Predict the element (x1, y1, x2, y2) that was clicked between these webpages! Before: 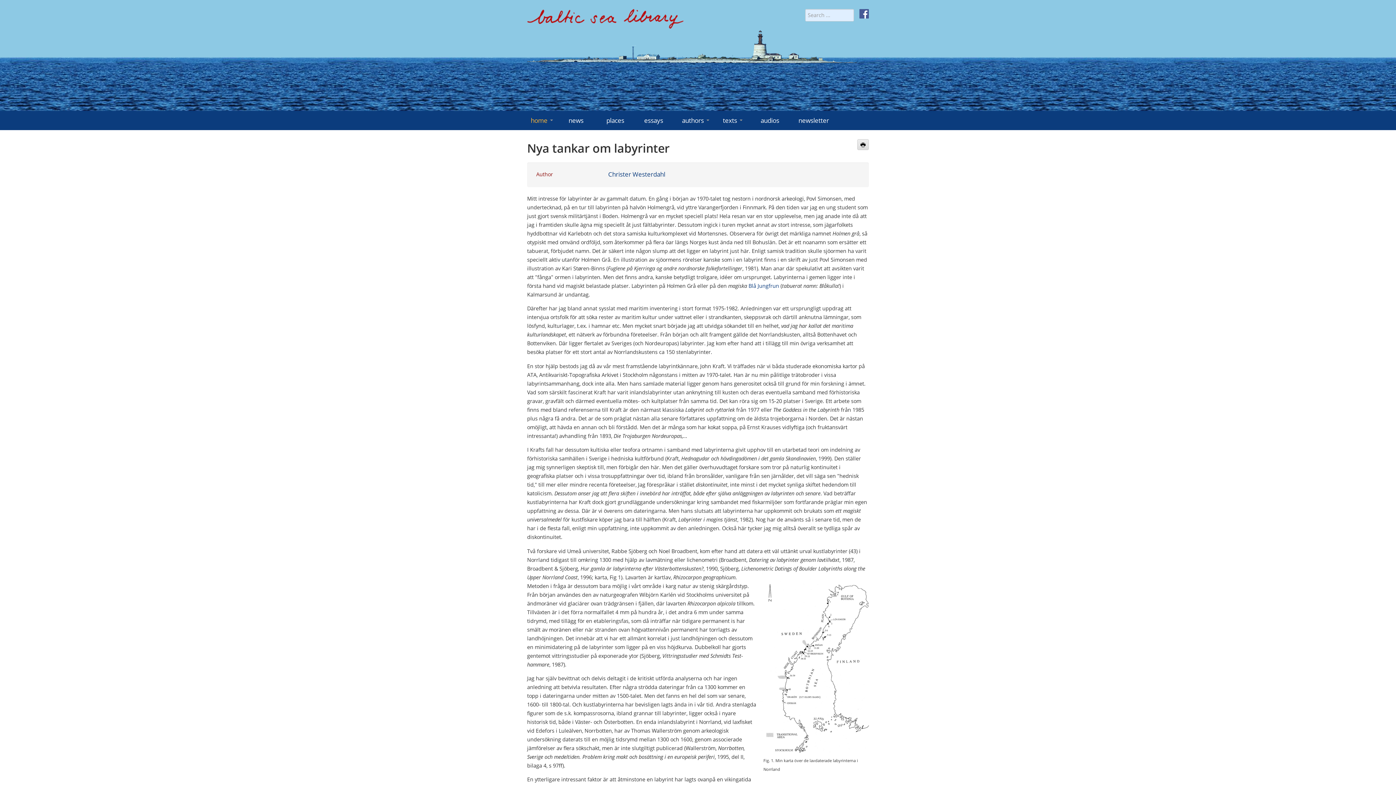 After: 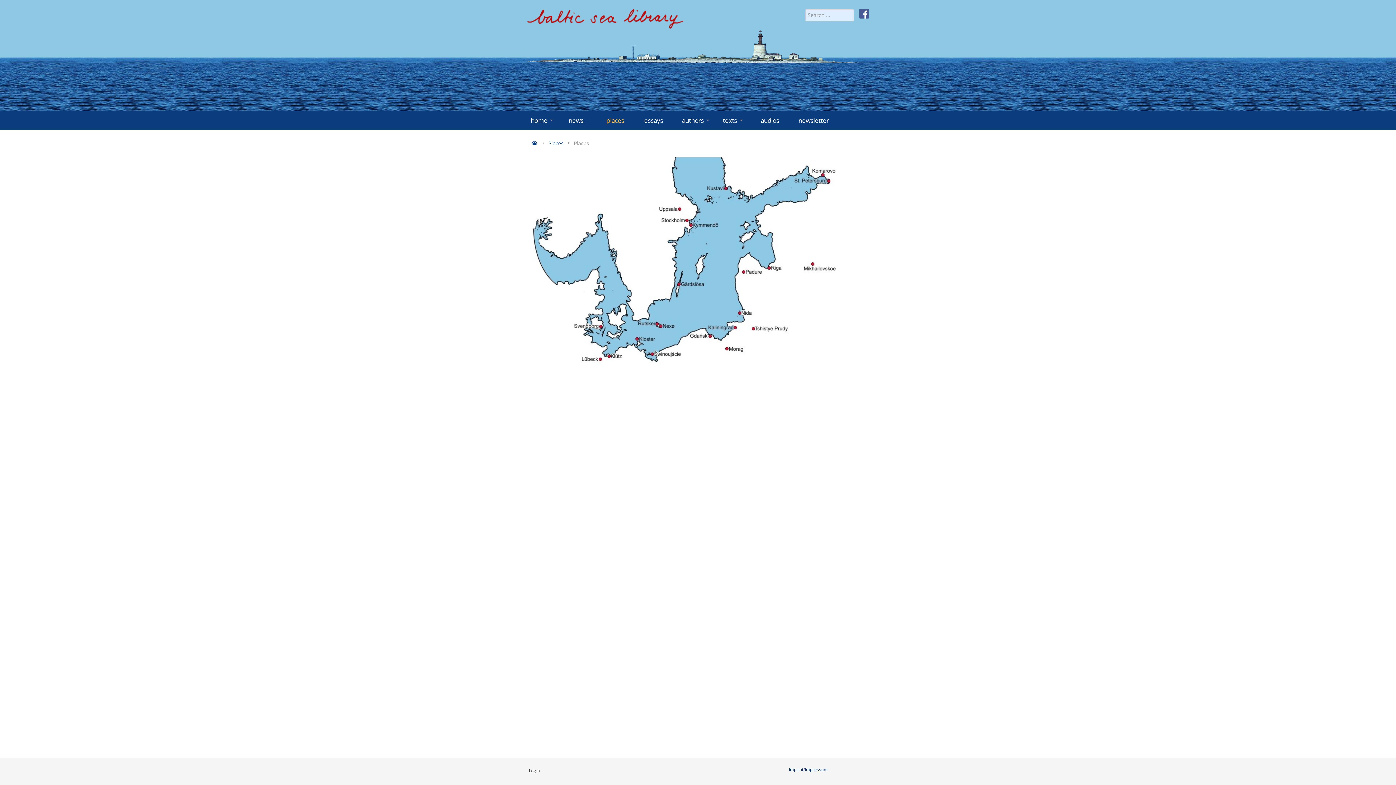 Action: label: places bbox: (602, 112, 644, 128)